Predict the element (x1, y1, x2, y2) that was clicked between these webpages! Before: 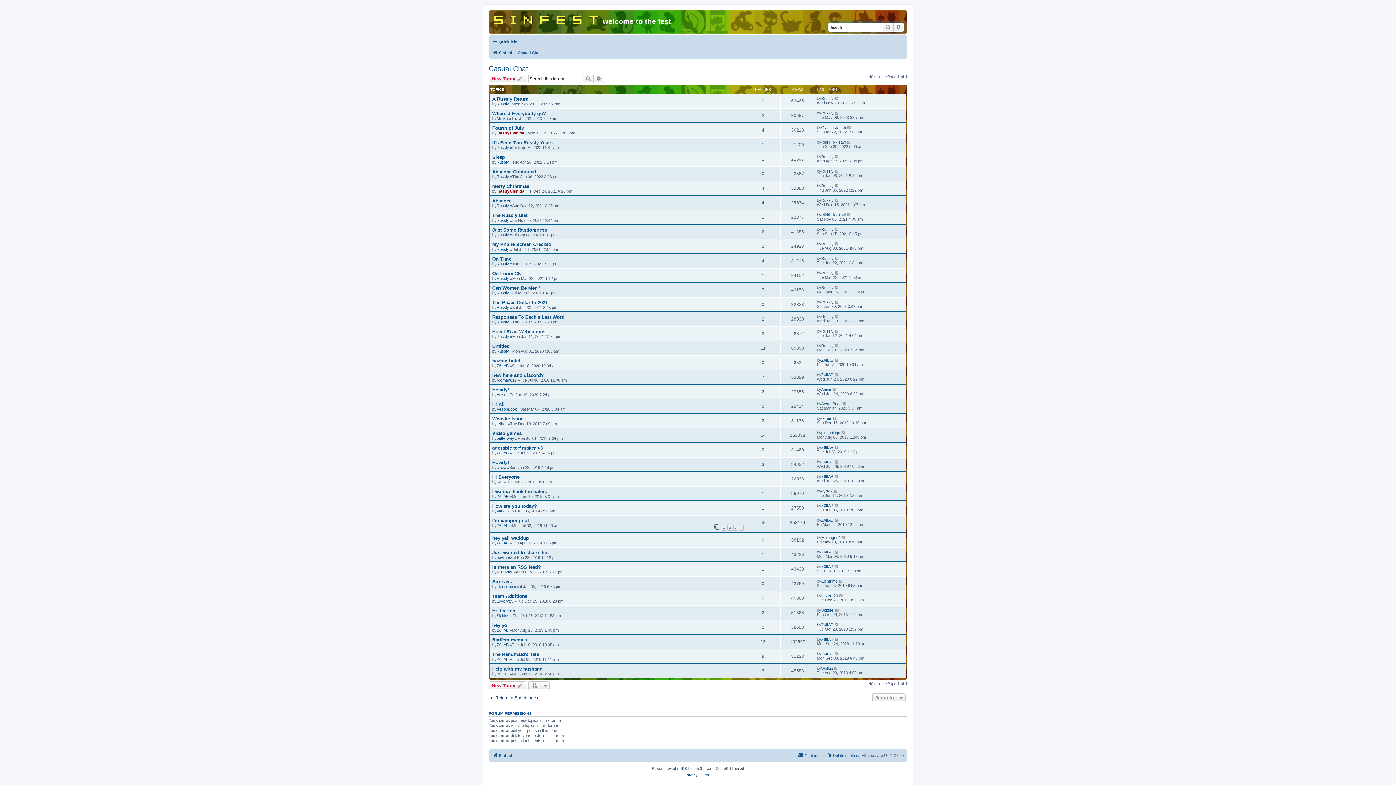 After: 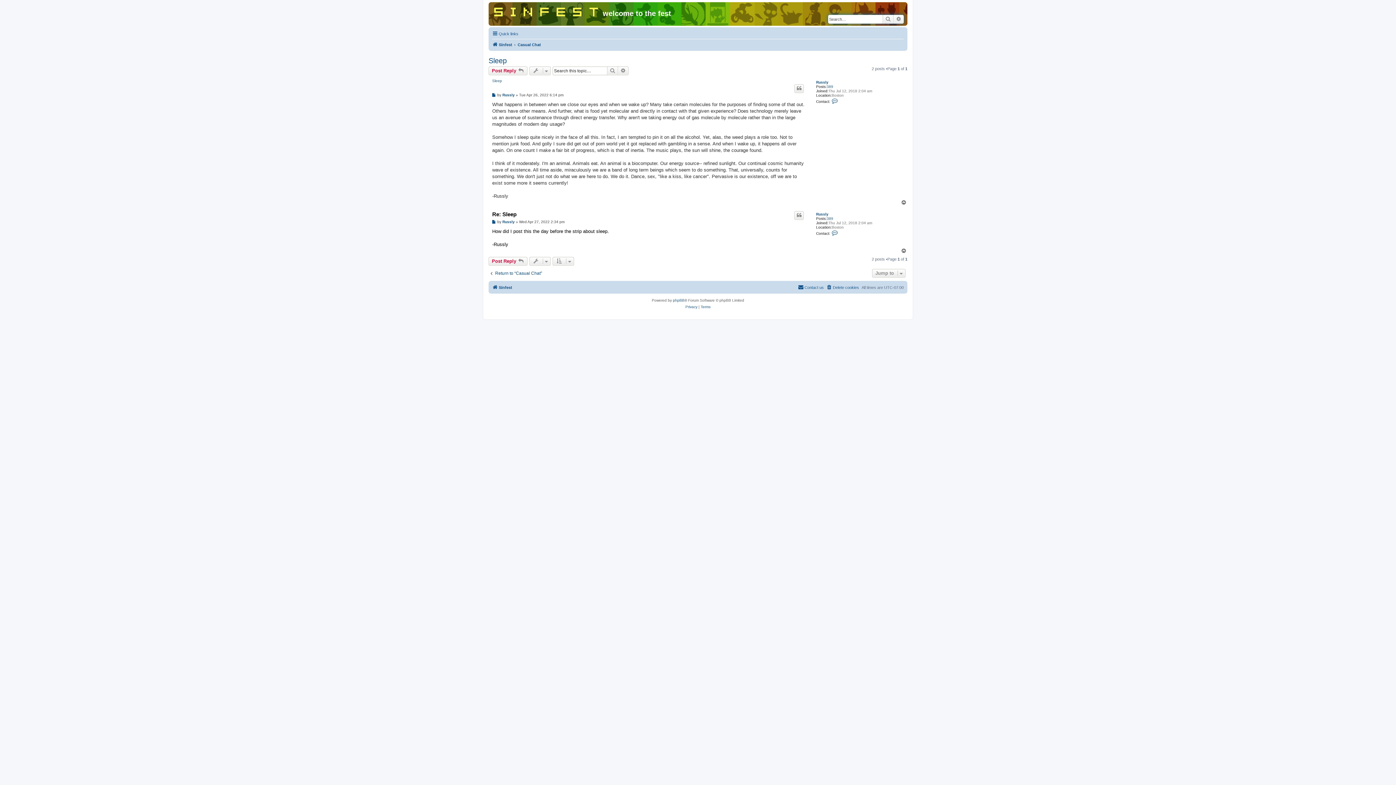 Action: bbox: (834, 154, 839, 158)